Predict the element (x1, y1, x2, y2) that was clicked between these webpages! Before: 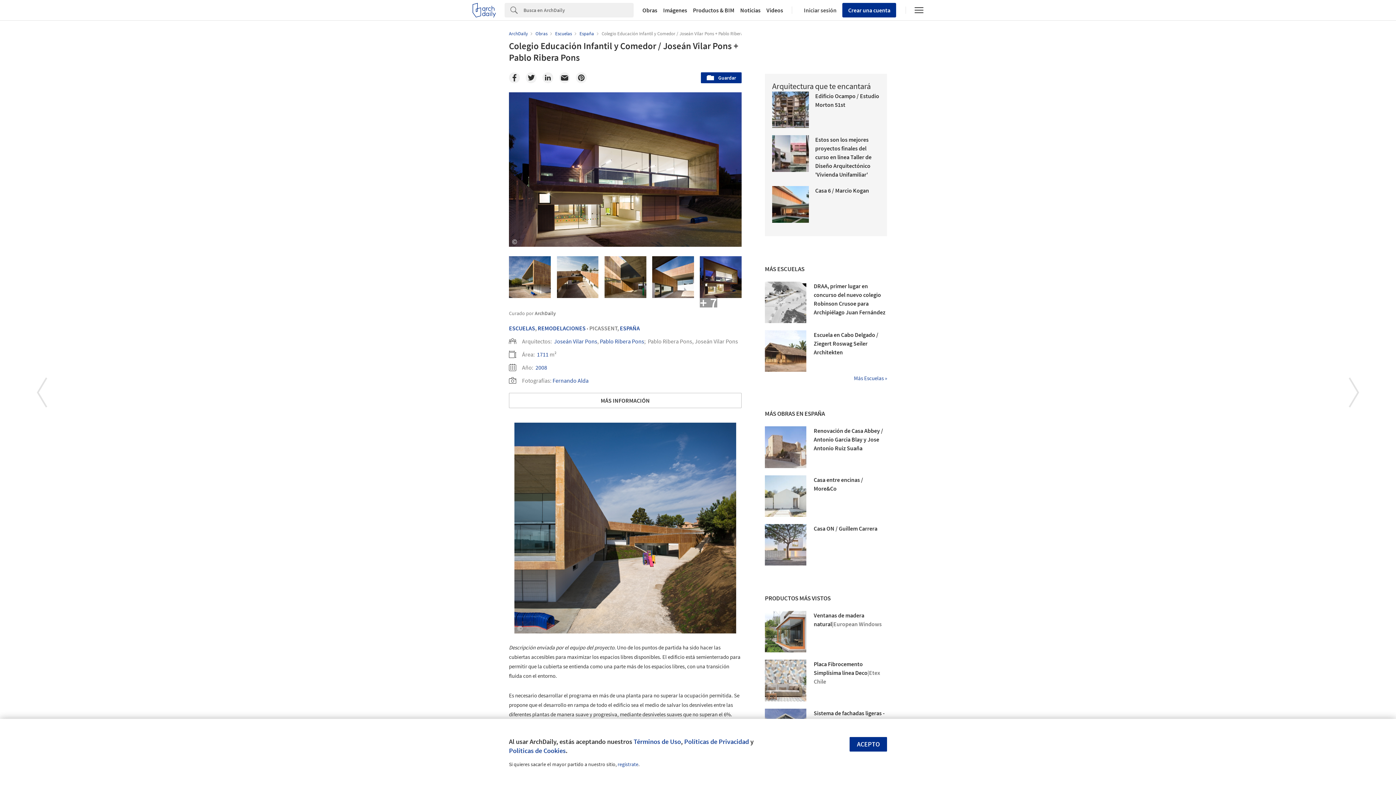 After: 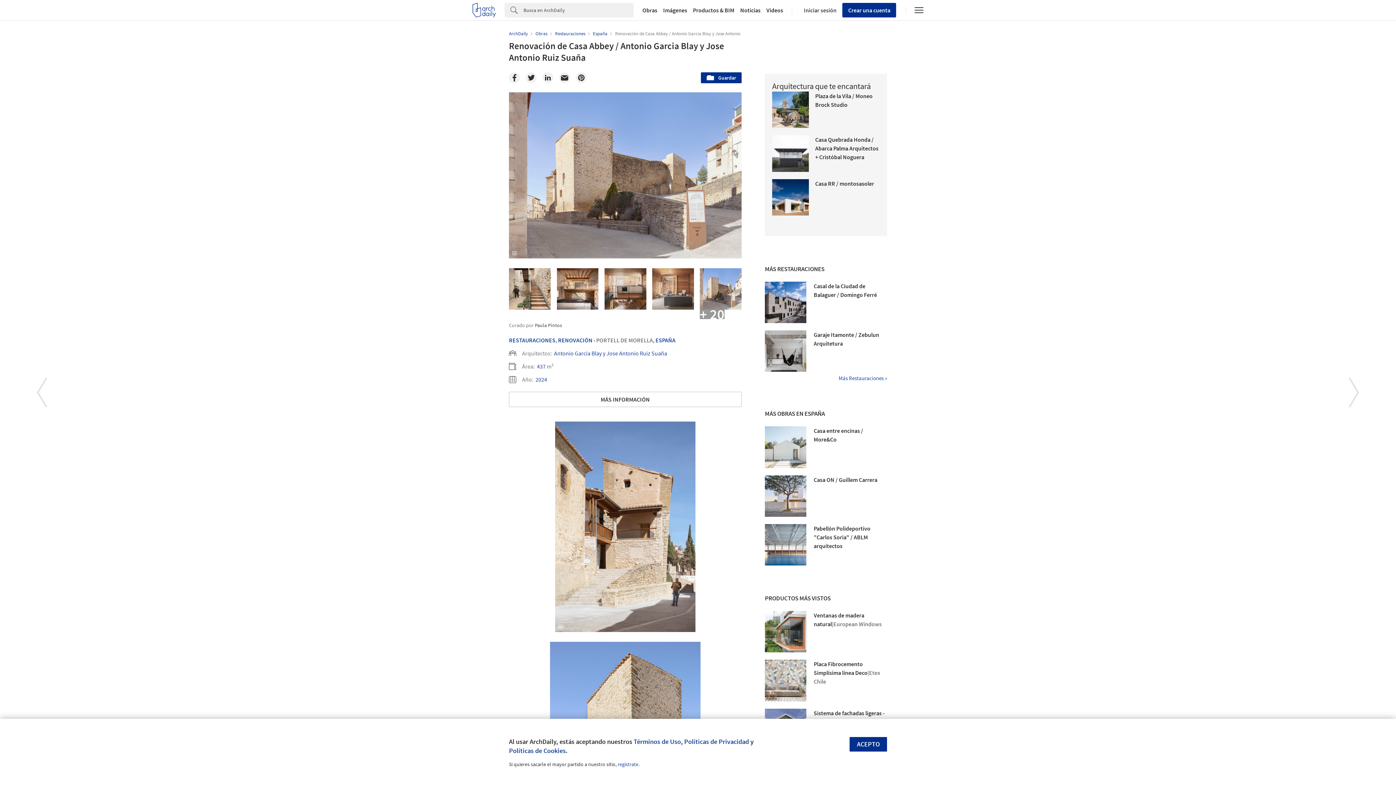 Action: bbox: (765, 404, 806, 445)